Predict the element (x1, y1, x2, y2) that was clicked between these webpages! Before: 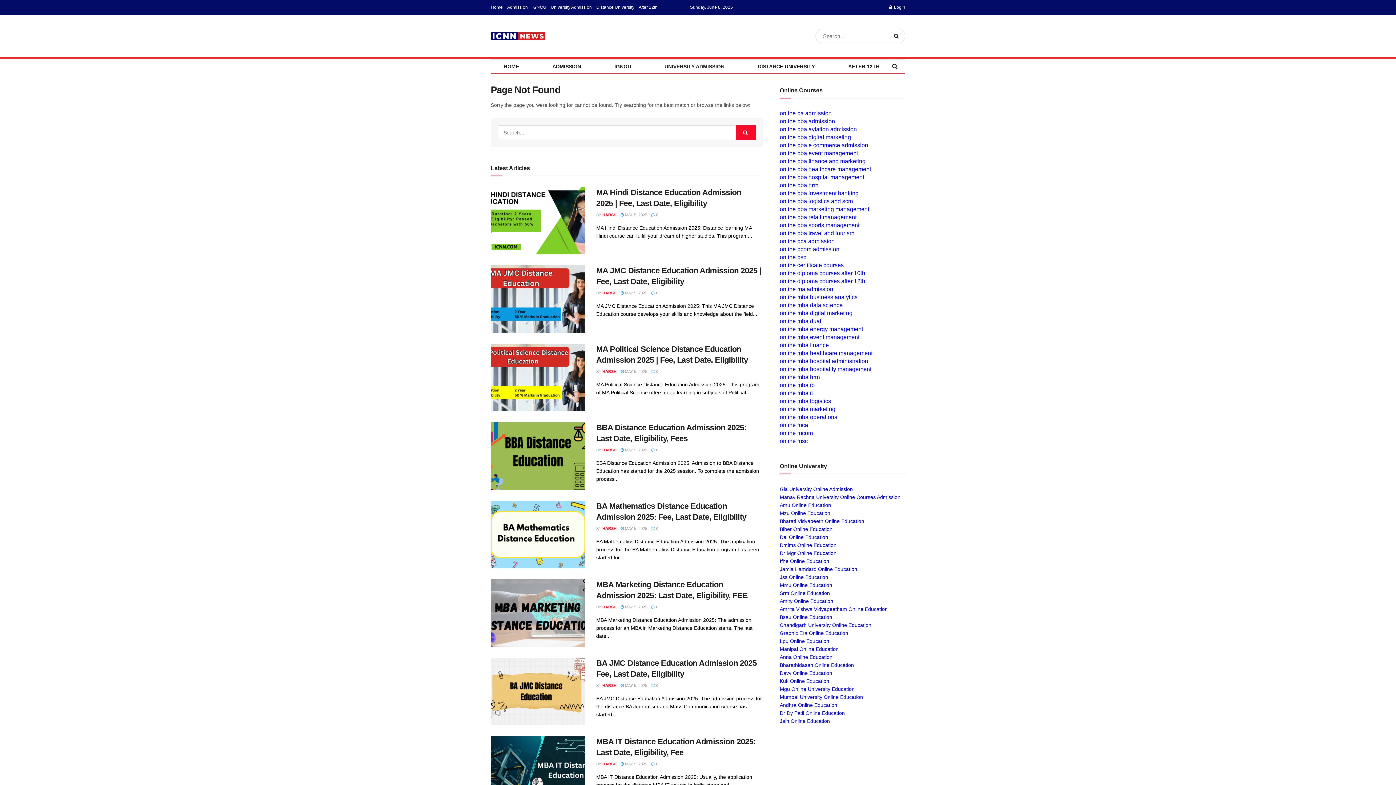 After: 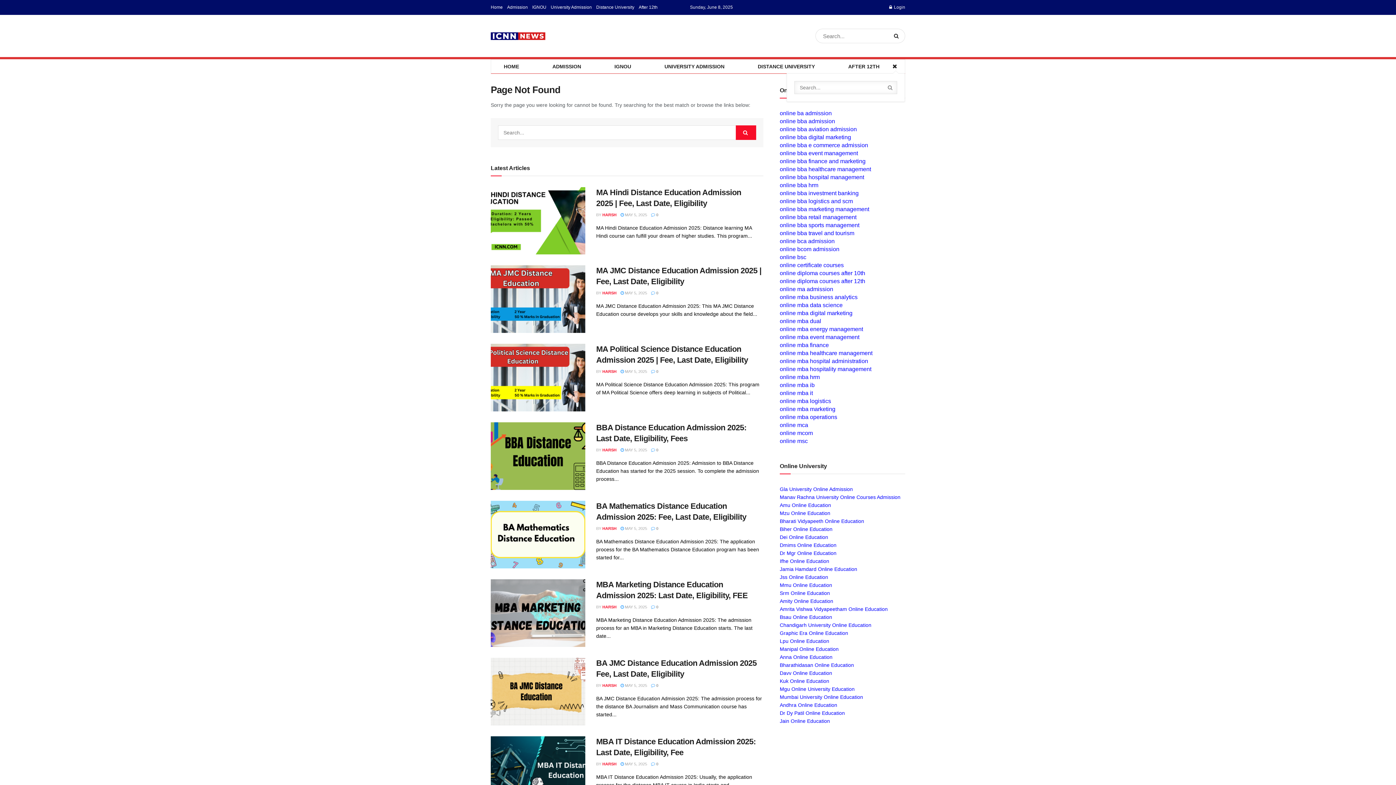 Action: label: Search Button bbox: (892, 59, 897, 73)